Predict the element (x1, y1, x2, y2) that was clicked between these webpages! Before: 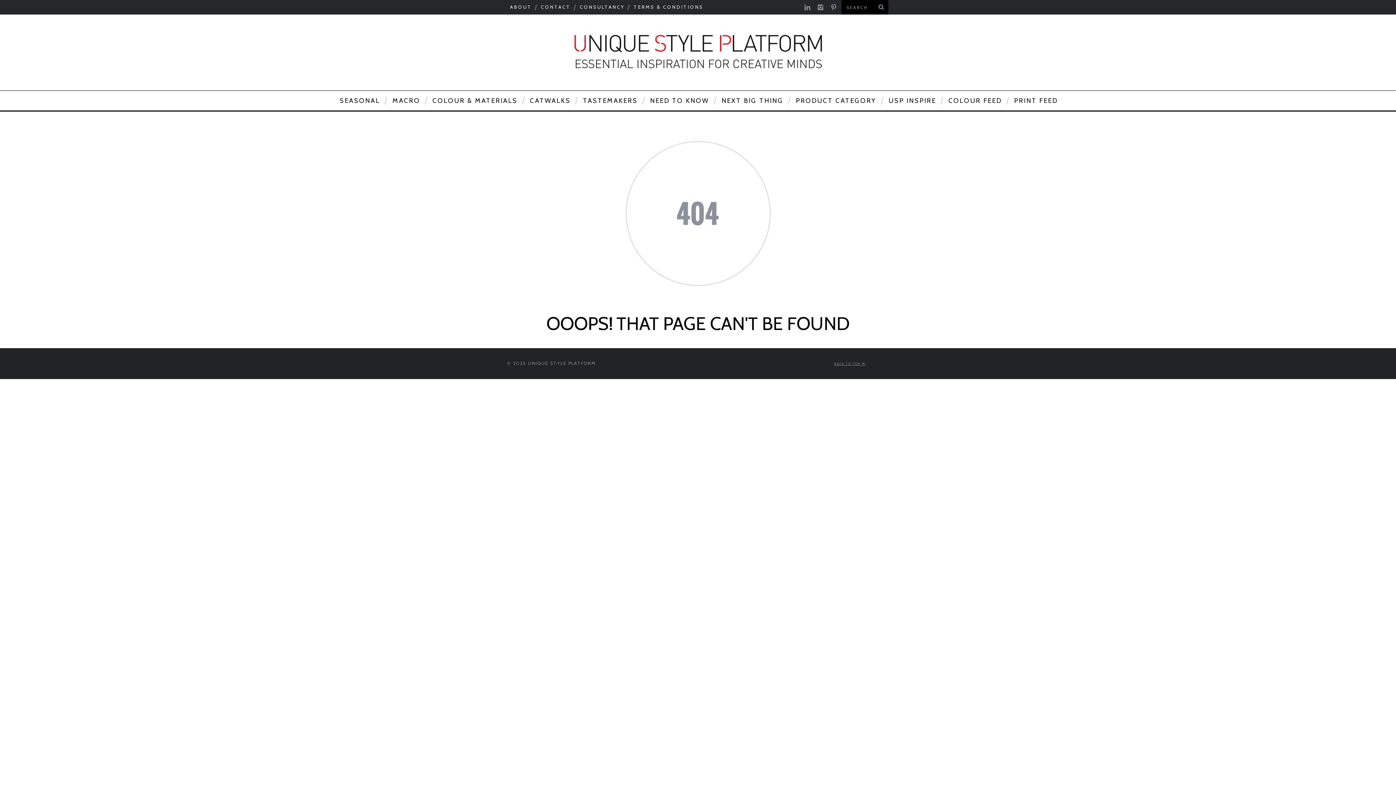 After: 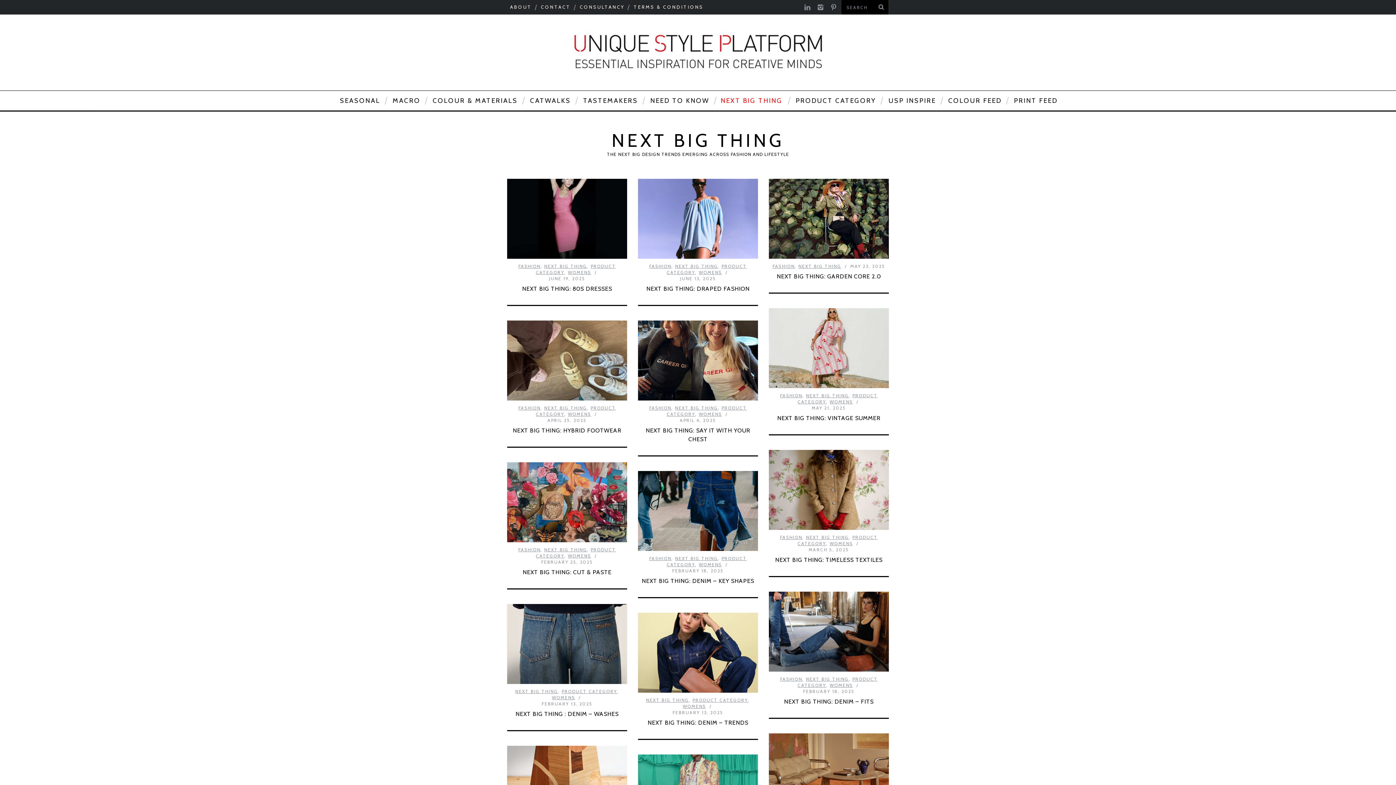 Action: bbox: (715, 90, 788, 110) label: NEXT BIG THING